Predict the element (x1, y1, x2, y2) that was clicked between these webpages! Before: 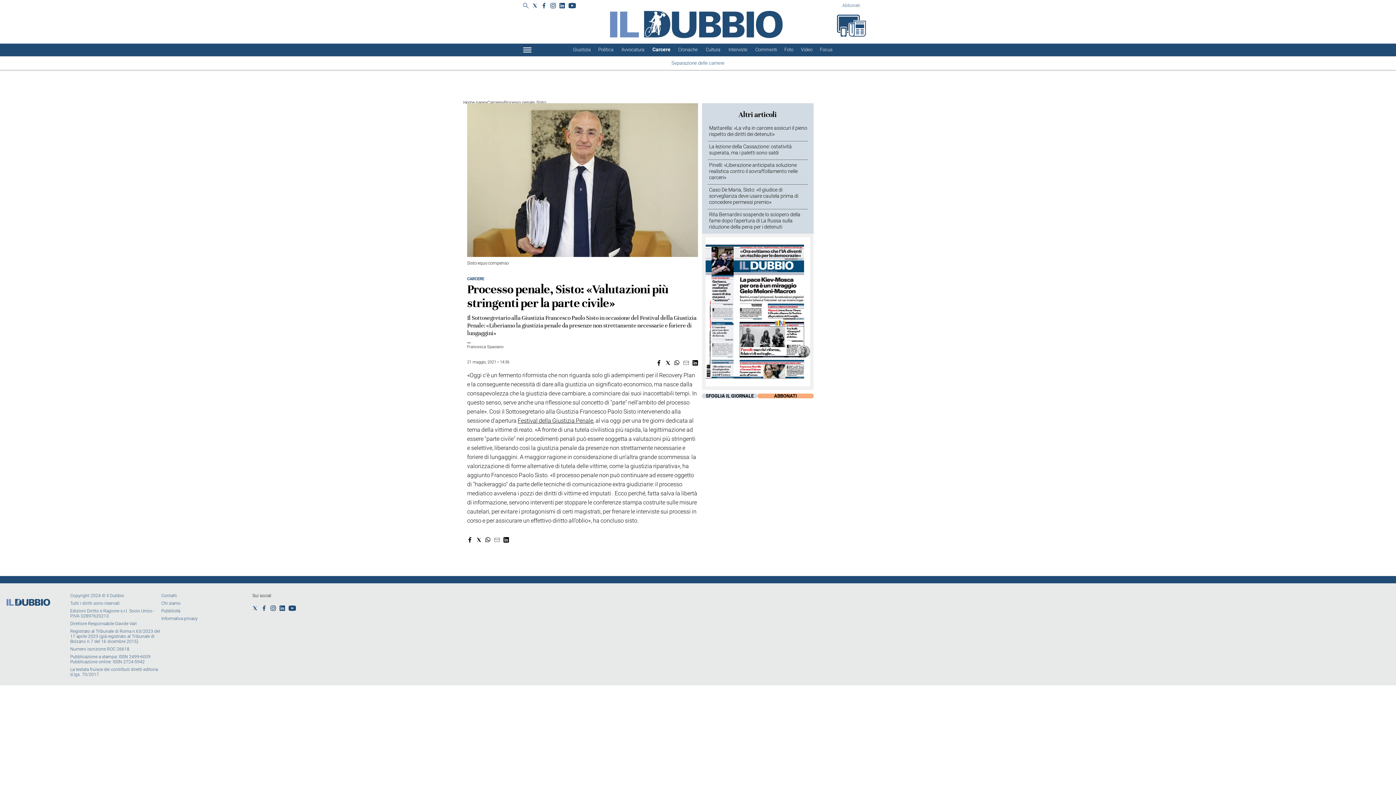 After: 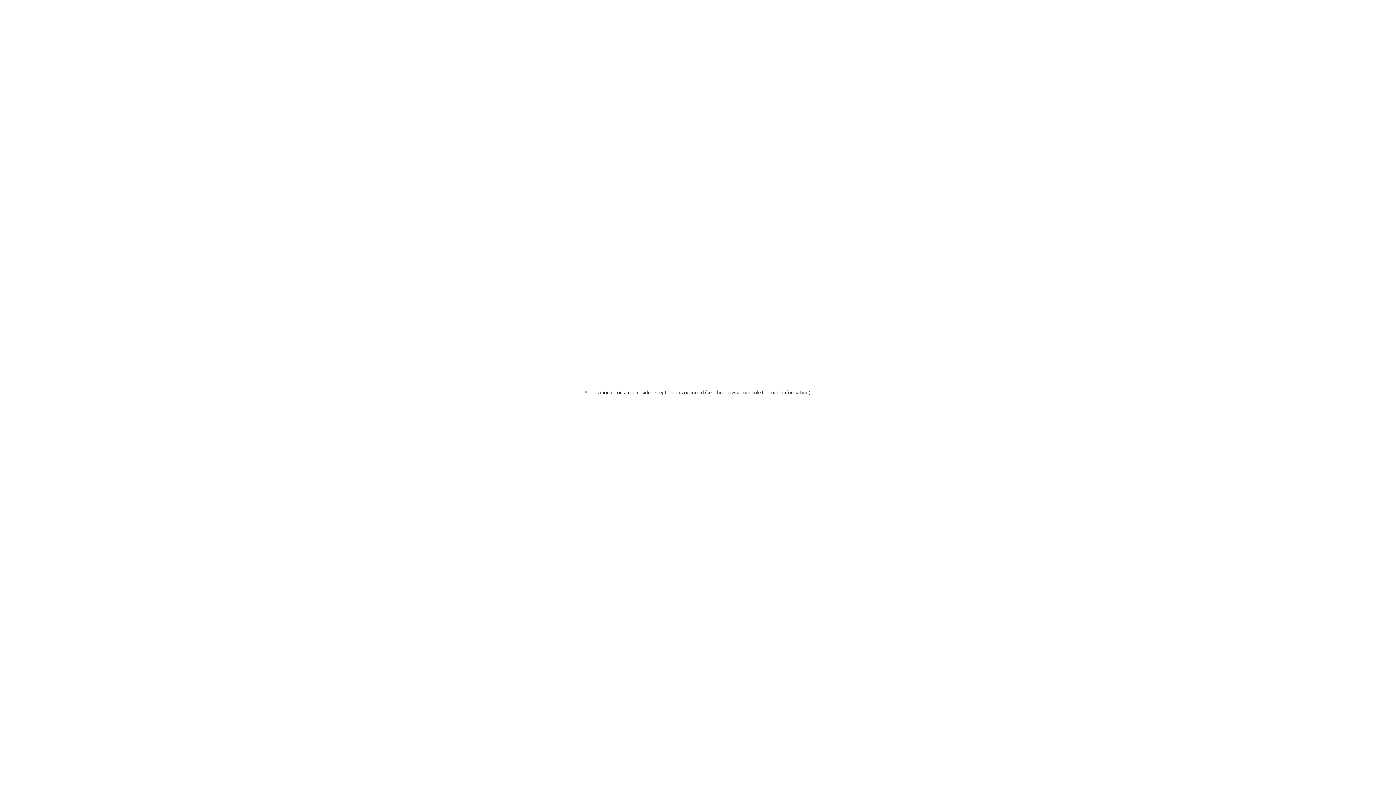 Action: label: Rita Bernardini sospende lo sciopero della fame dopo l’apertura di La Russa sulla riduzione della pena per i detenuti bbox: (709, 211, 800, 229)